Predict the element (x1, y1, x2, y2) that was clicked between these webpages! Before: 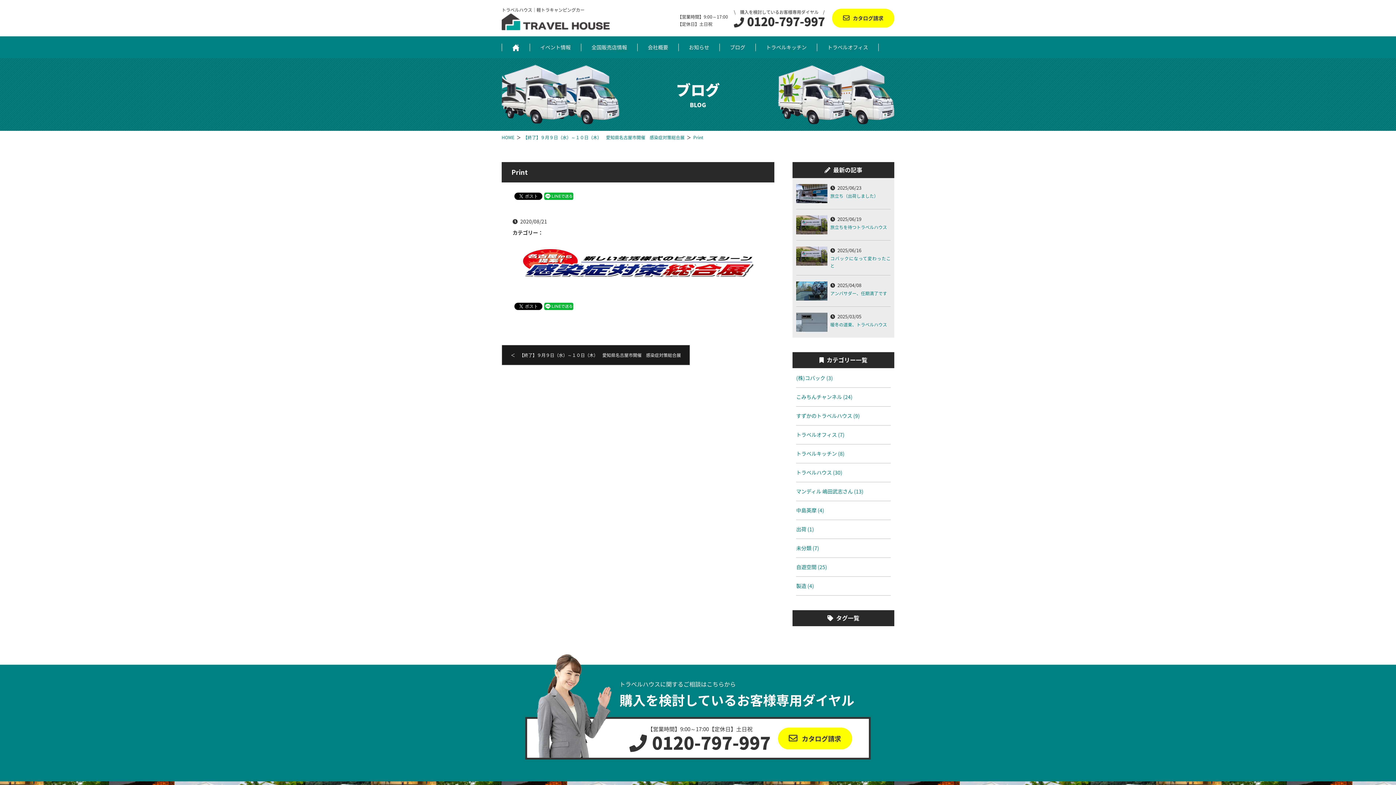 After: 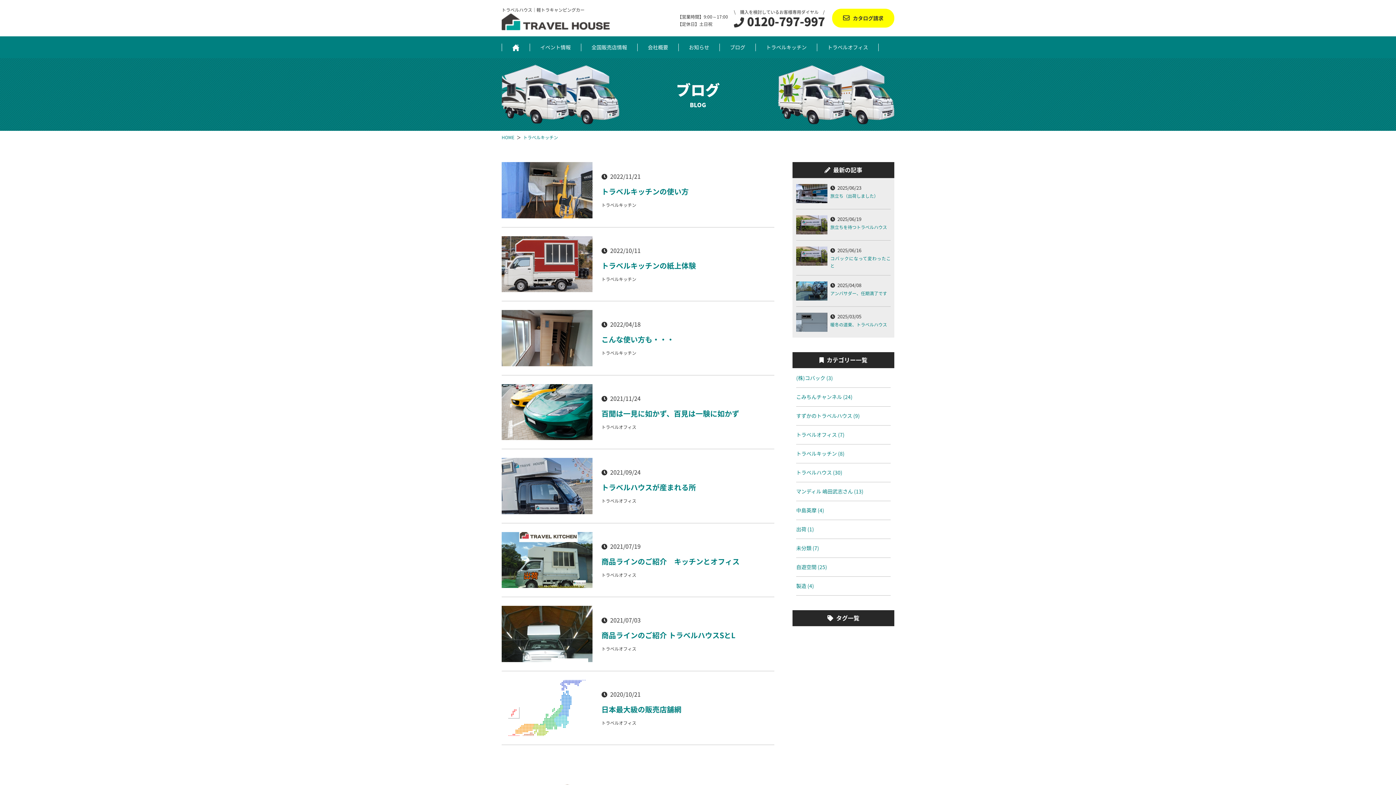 Action: bbox: (796, 450, 844, 457) label: トラベルキッチン (8)